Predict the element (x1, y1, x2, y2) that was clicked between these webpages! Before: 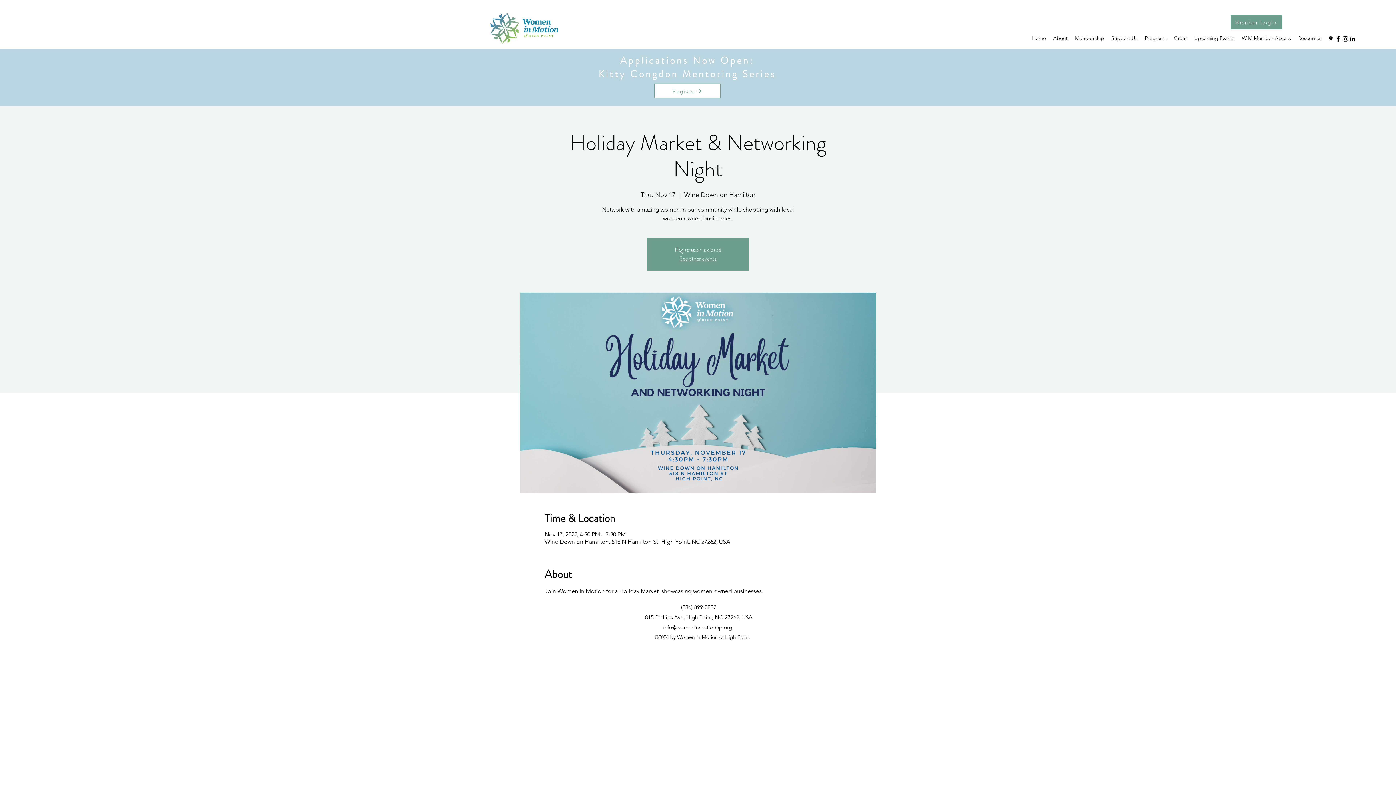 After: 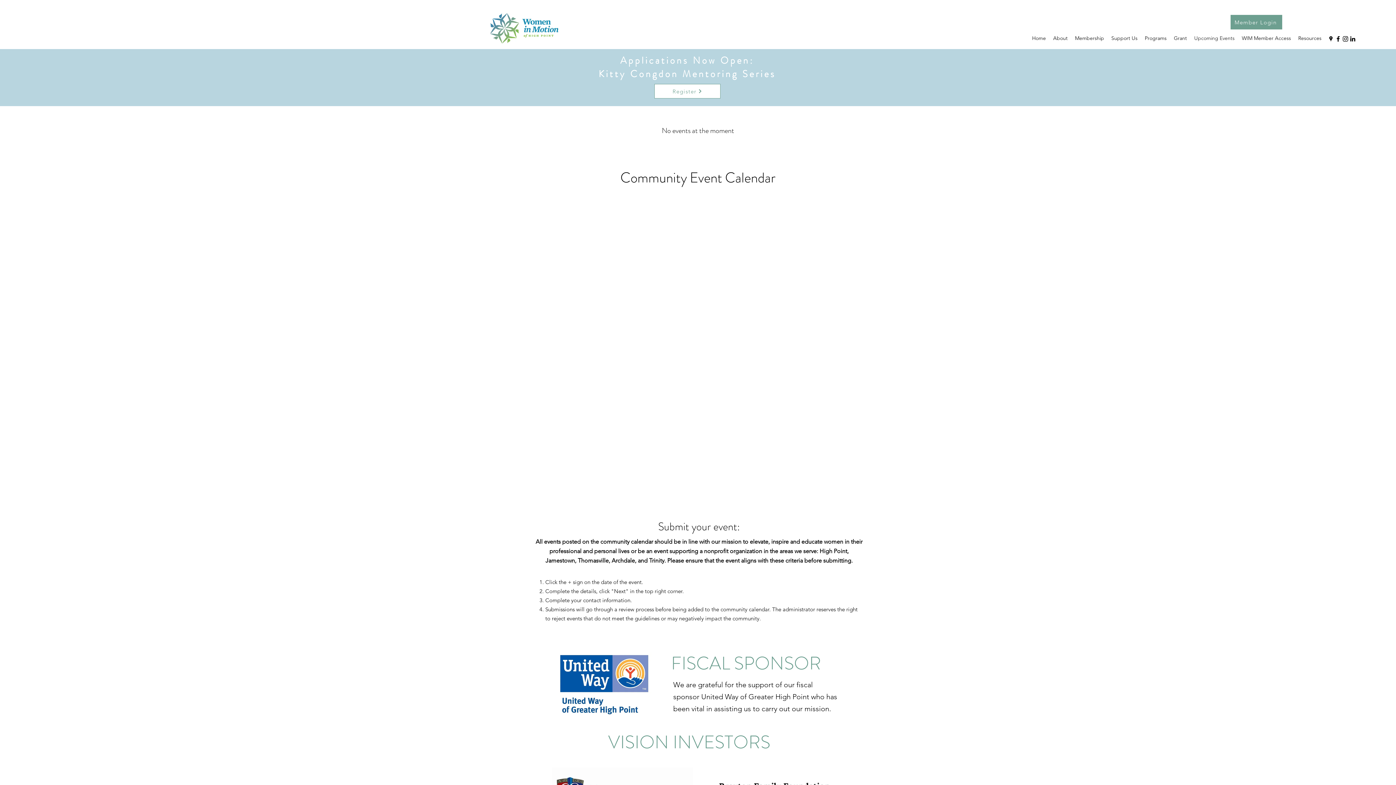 Action: bbox: (1190, 32, 1238, 44) label: Upcoming Events